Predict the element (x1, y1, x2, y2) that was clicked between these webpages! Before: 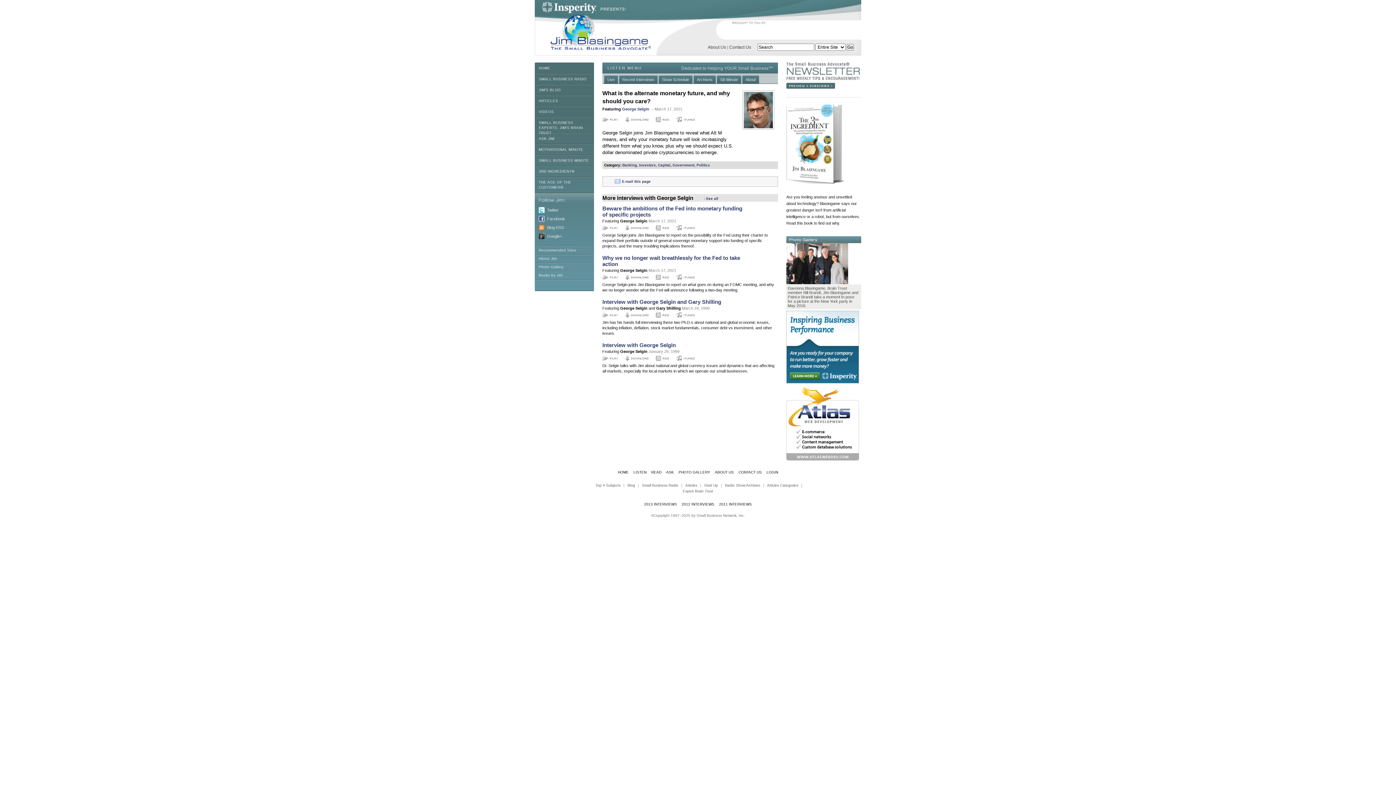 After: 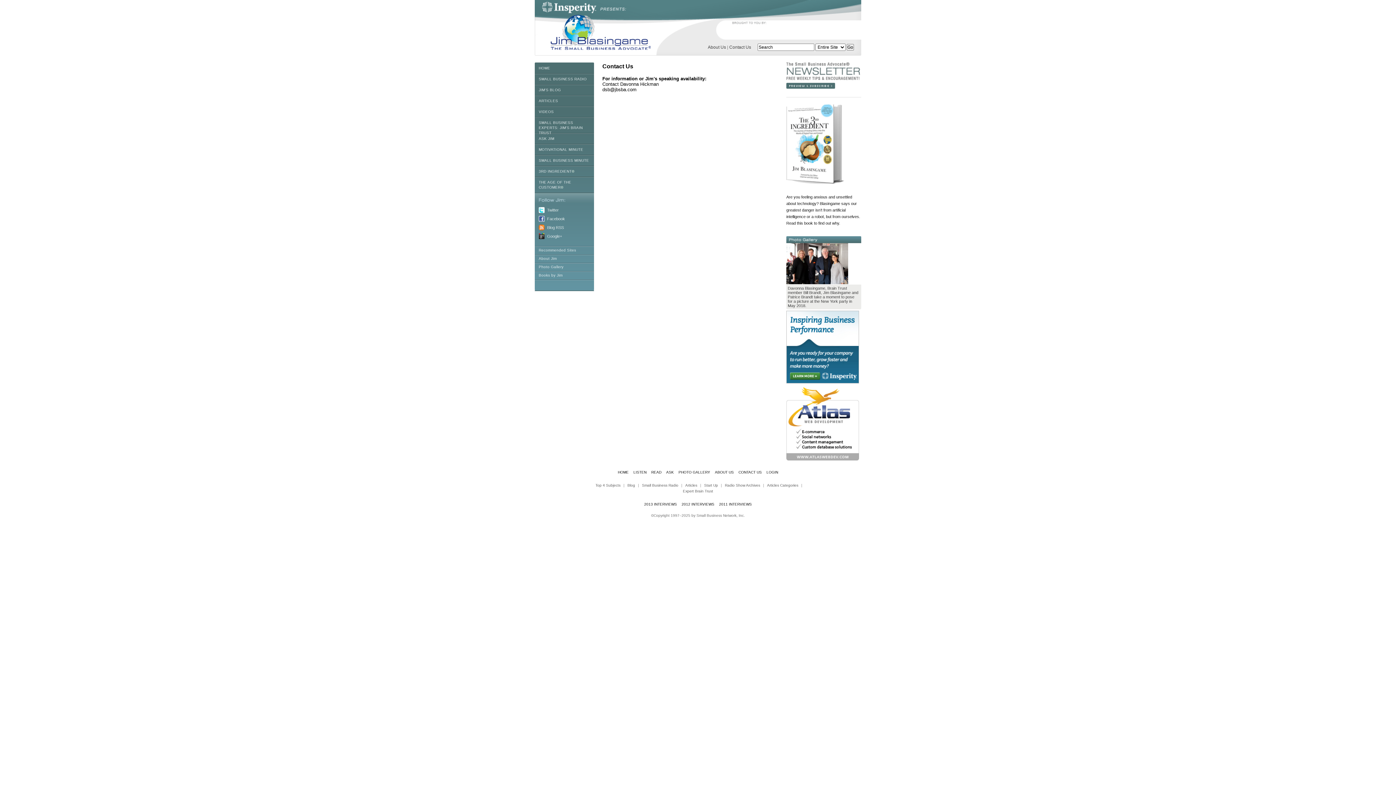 Action: label: Contact Us bbox: (729, 44, 751, 49)